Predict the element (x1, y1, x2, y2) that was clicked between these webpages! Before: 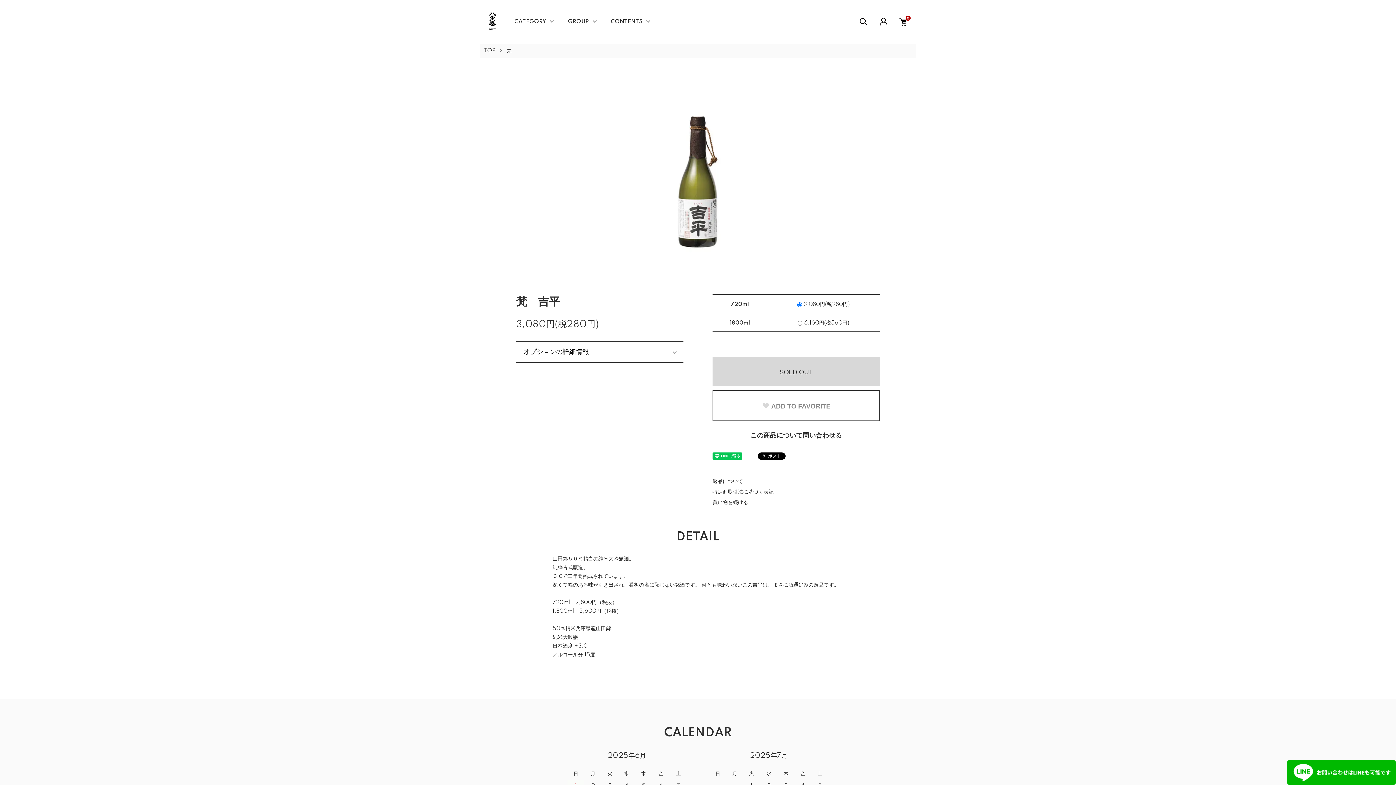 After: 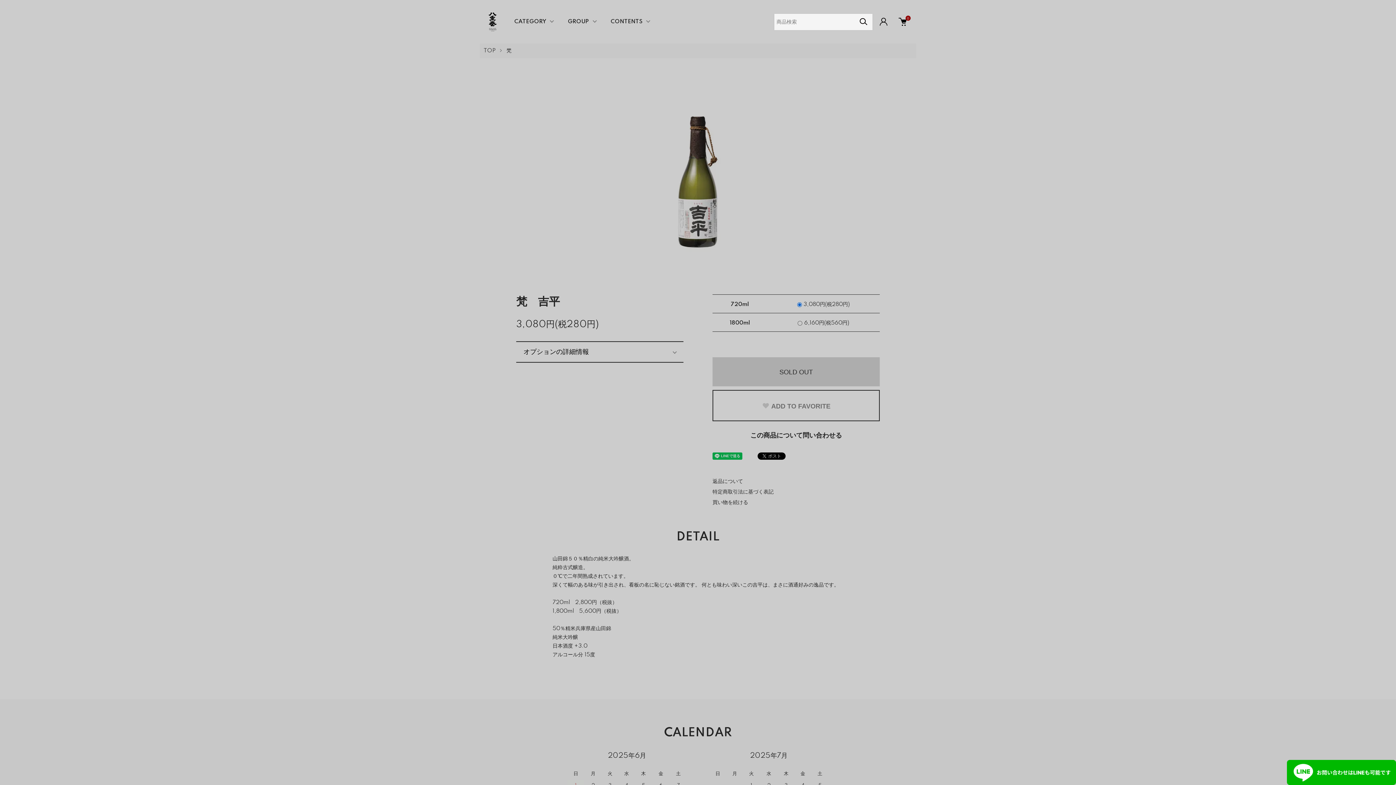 Action: bbox: (854, 13, 872, 30)